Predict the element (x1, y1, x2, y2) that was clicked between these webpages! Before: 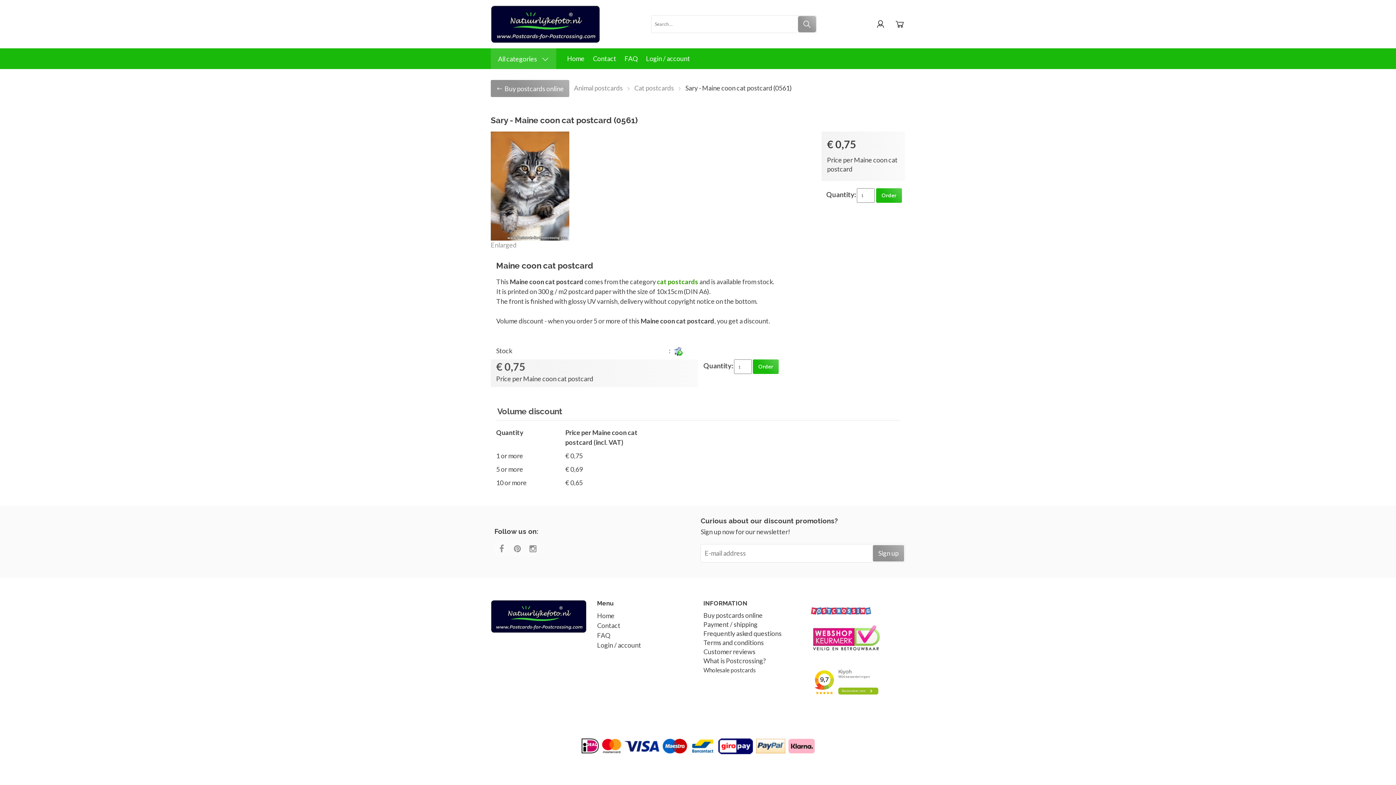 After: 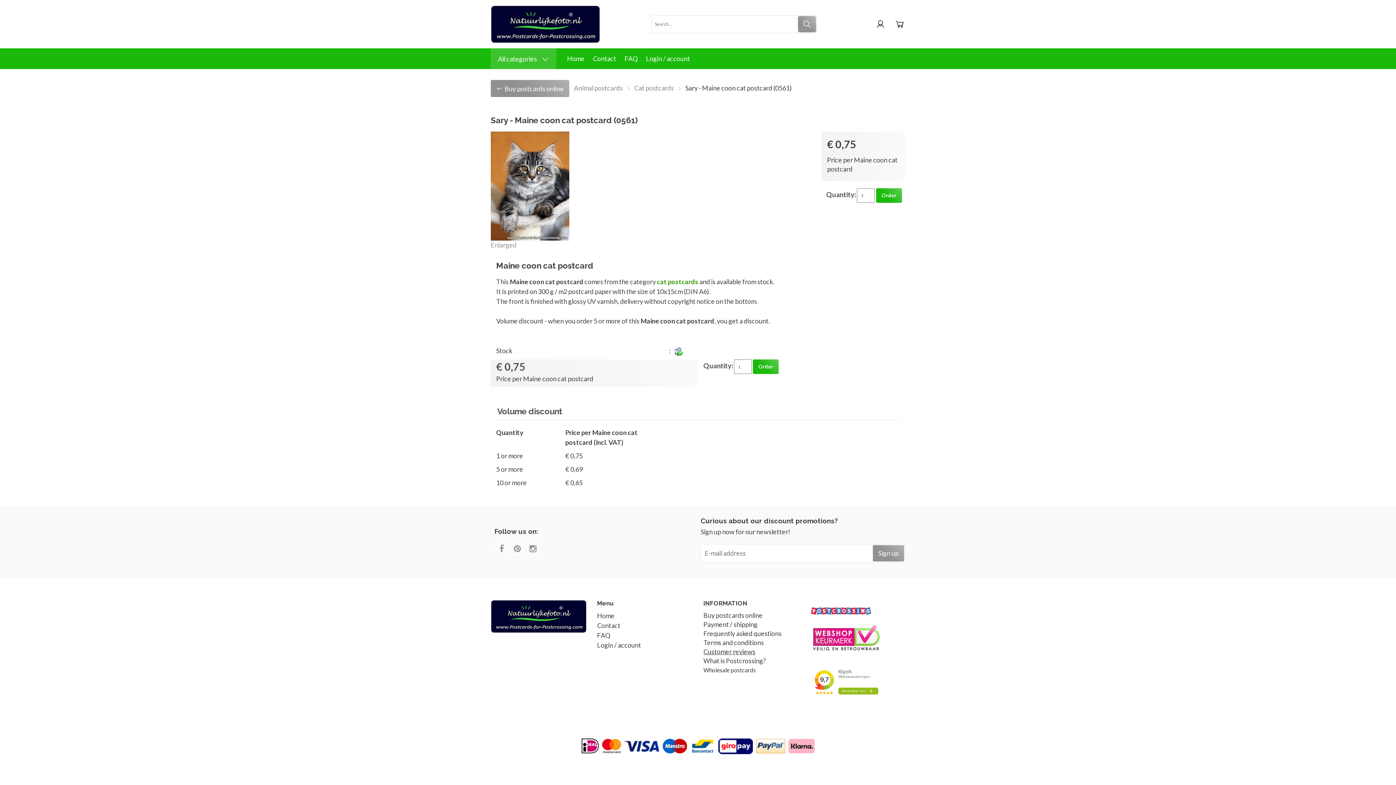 Action: label: Customer reviews bbox: (703, 648, 755, 656)